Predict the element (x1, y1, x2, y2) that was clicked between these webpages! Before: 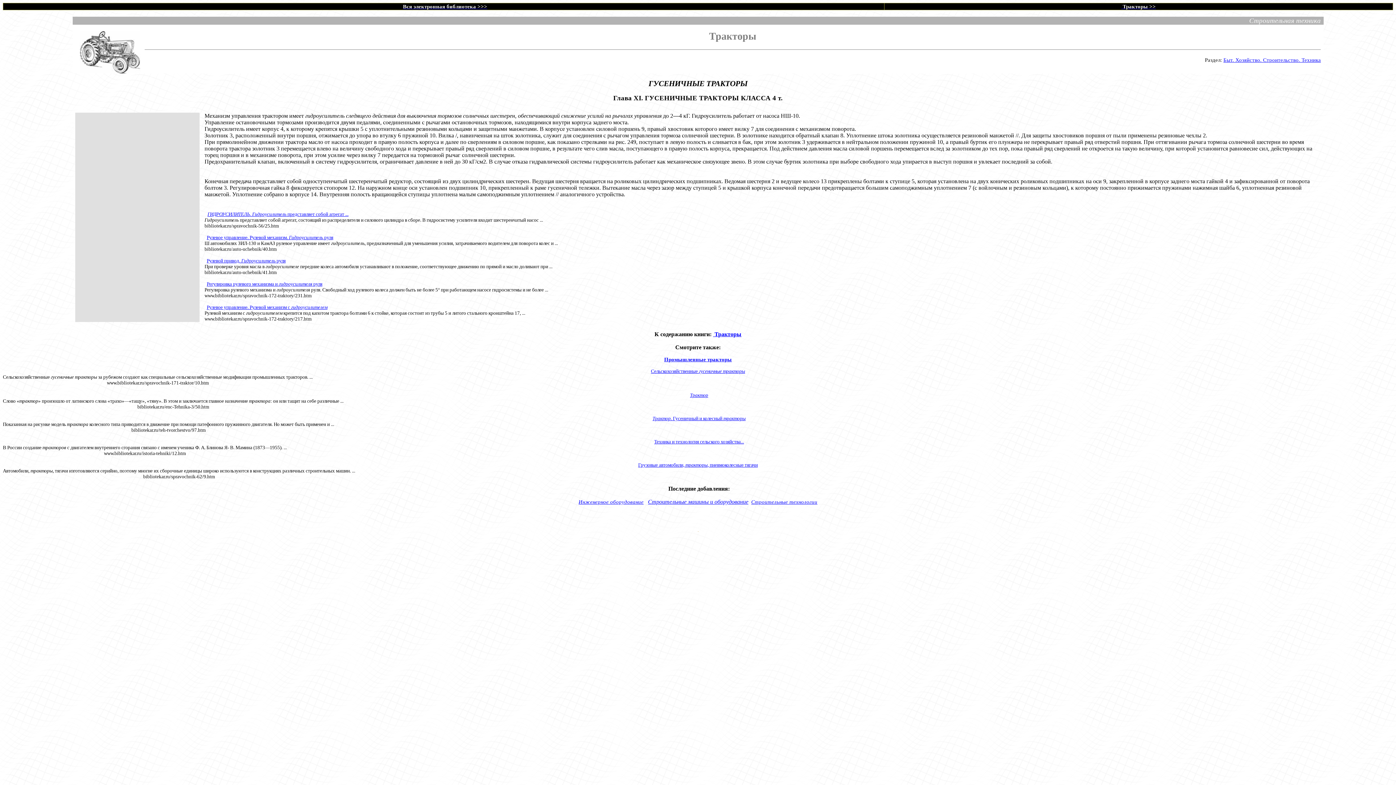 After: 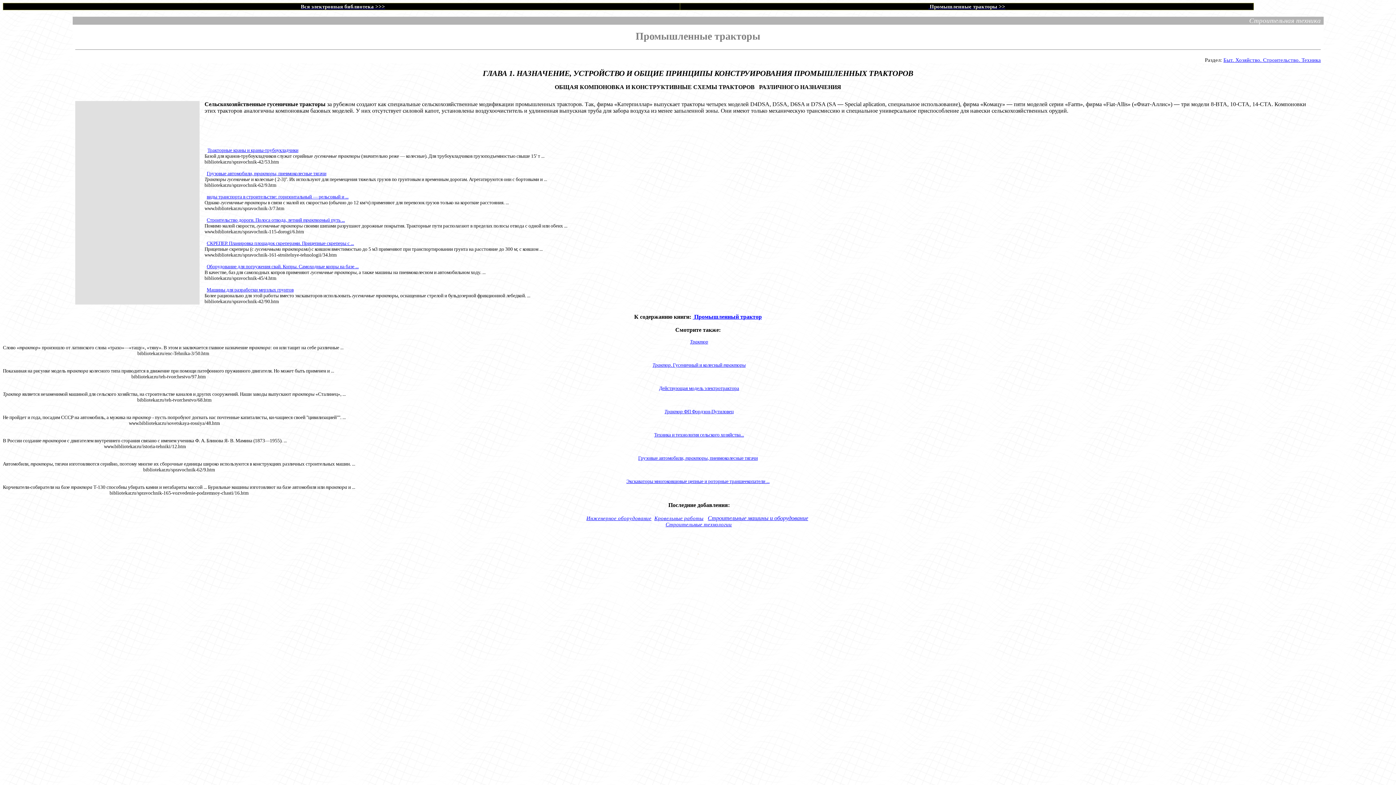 Action: bbox: (651, 368, 745, 374) label: Сельскохозяйственные гусеничные тракторы